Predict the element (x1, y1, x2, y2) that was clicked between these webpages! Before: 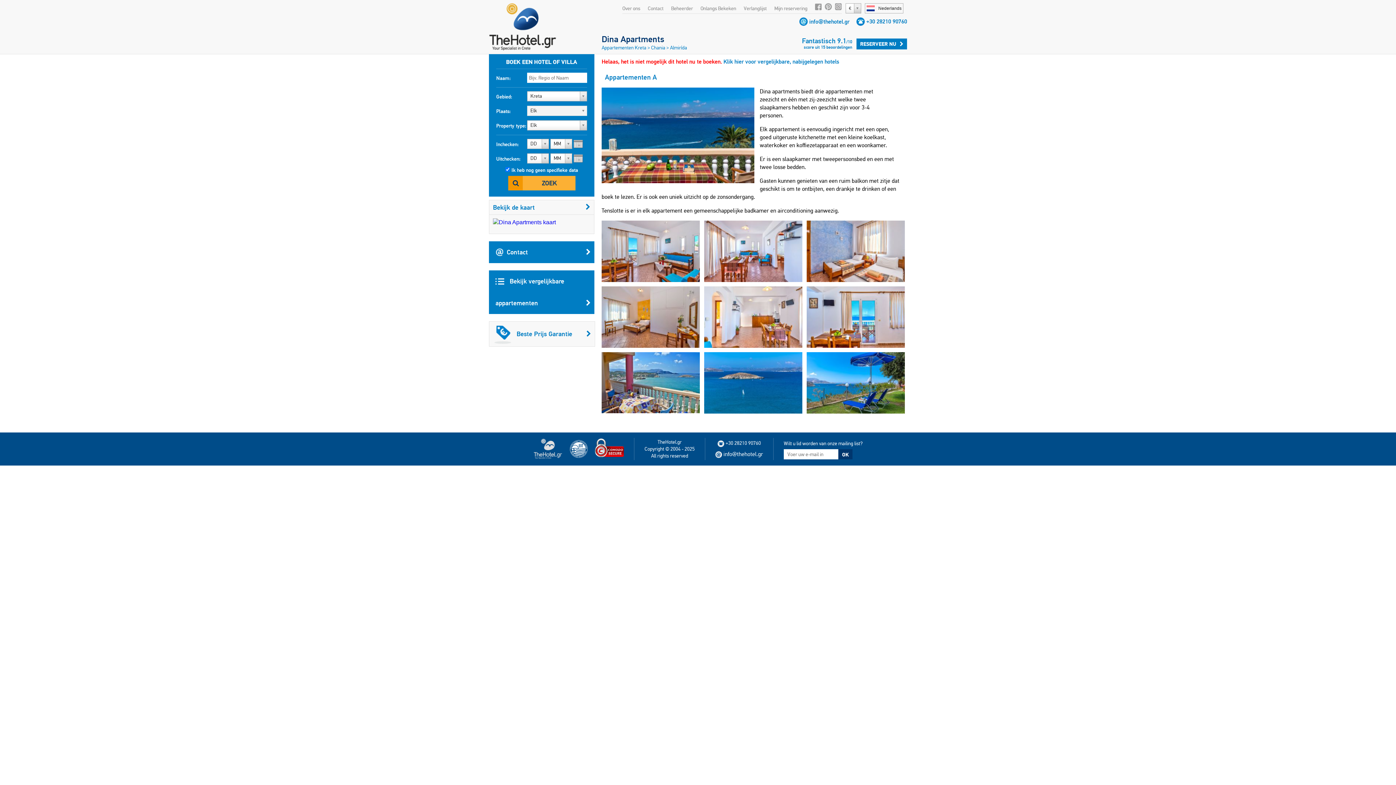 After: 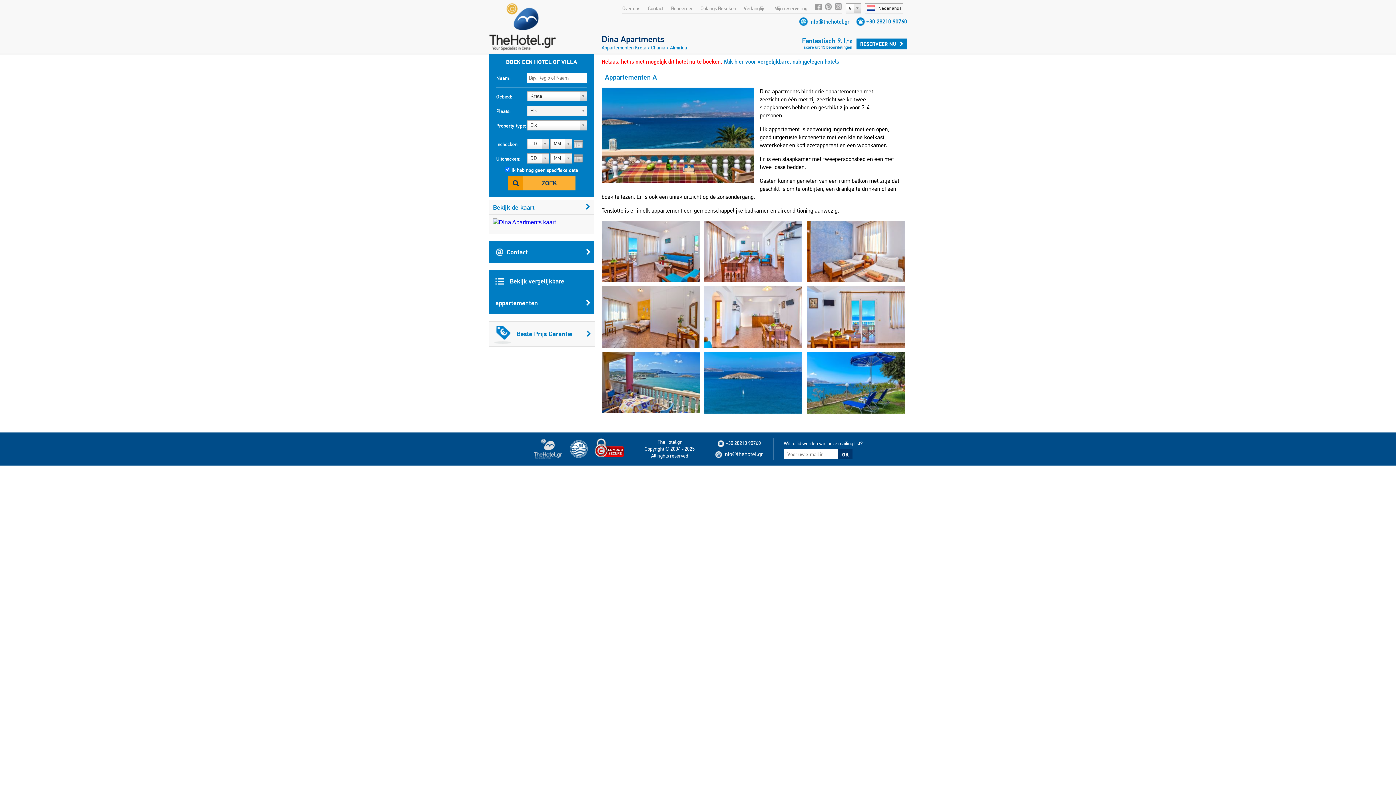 Action: bbox: (601, 220, 700, 282)